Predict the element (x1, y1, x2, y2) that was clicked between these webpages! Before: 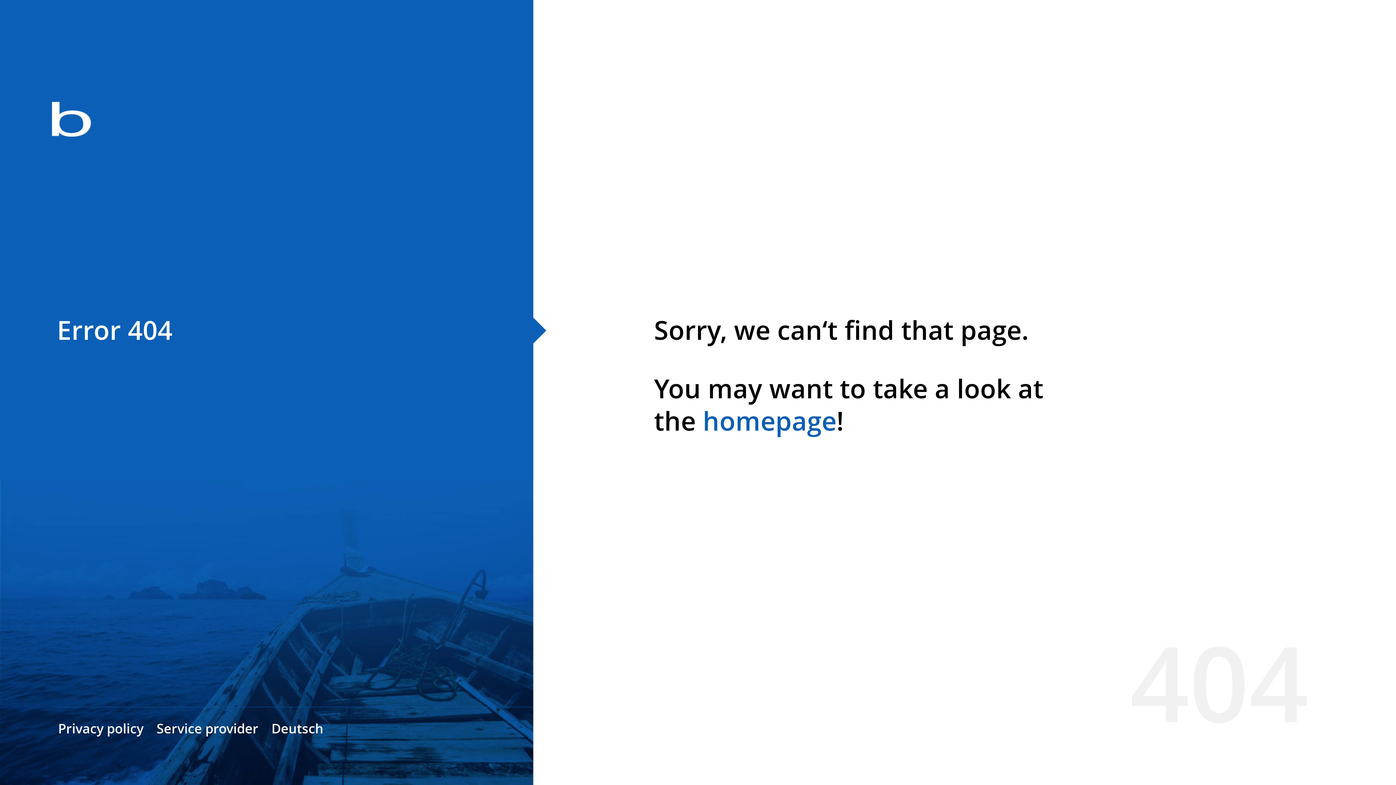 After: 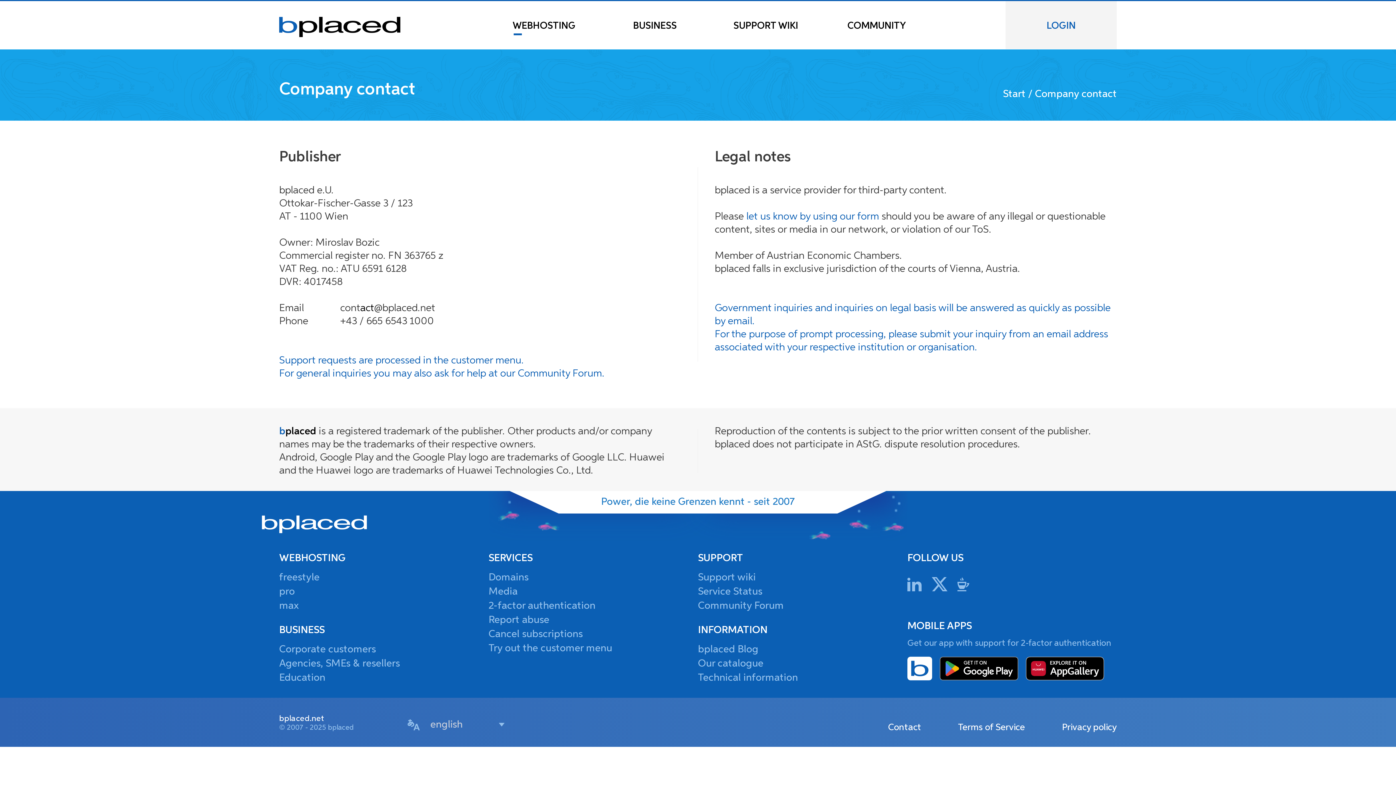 Action: label: Service provider bbox: (156, 720, 258, 737)